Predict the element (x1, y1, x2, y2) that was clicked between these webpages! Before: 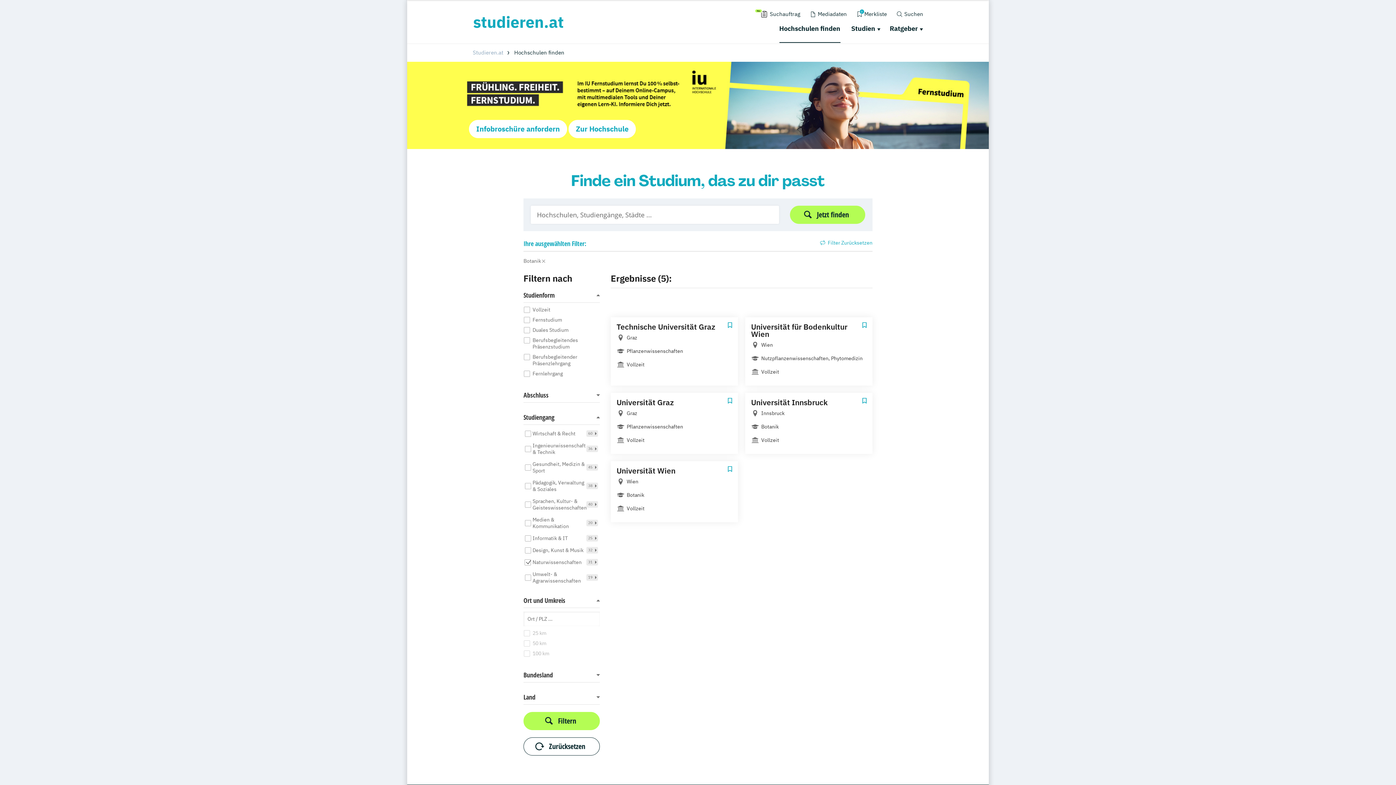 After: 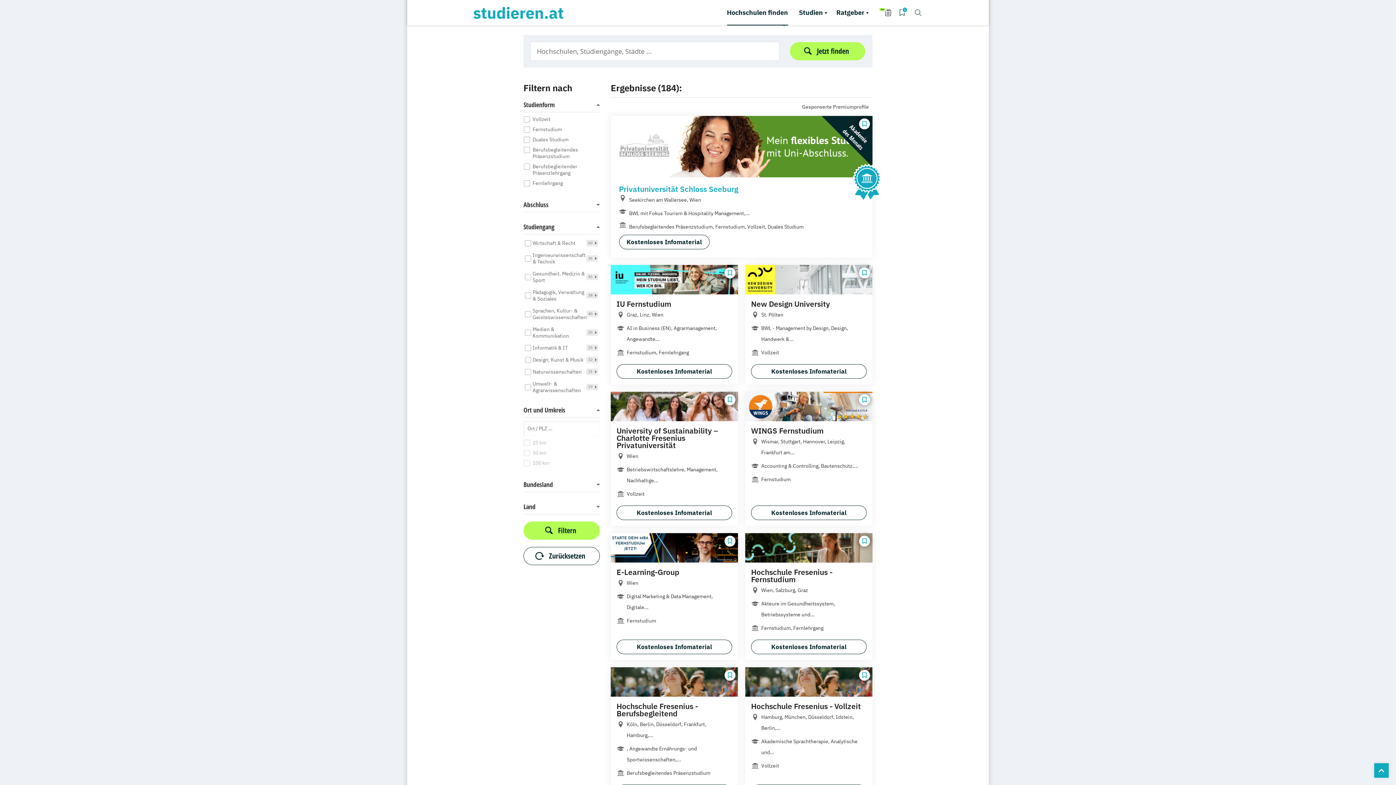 Action: bbox: (523, 737, 600, 756) label: Zurücksetzen